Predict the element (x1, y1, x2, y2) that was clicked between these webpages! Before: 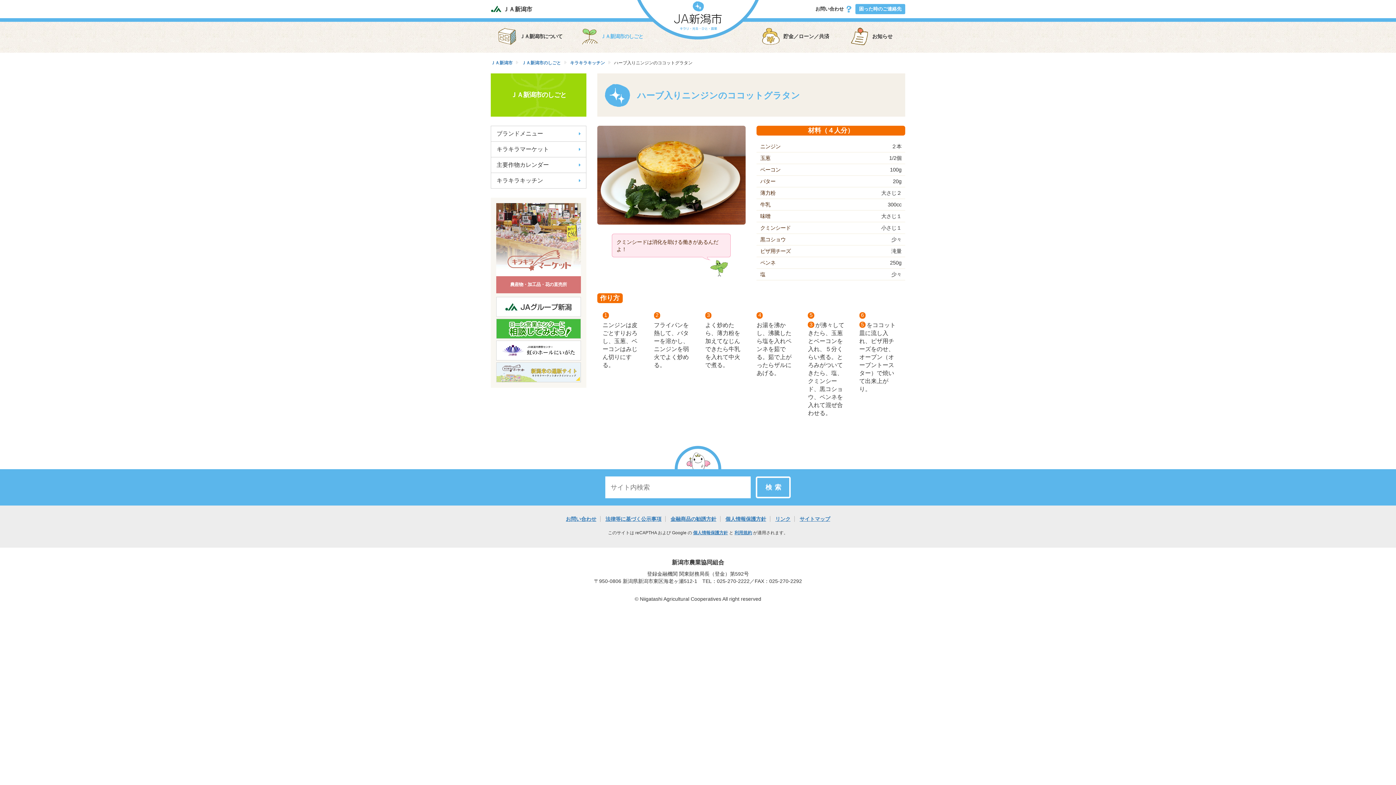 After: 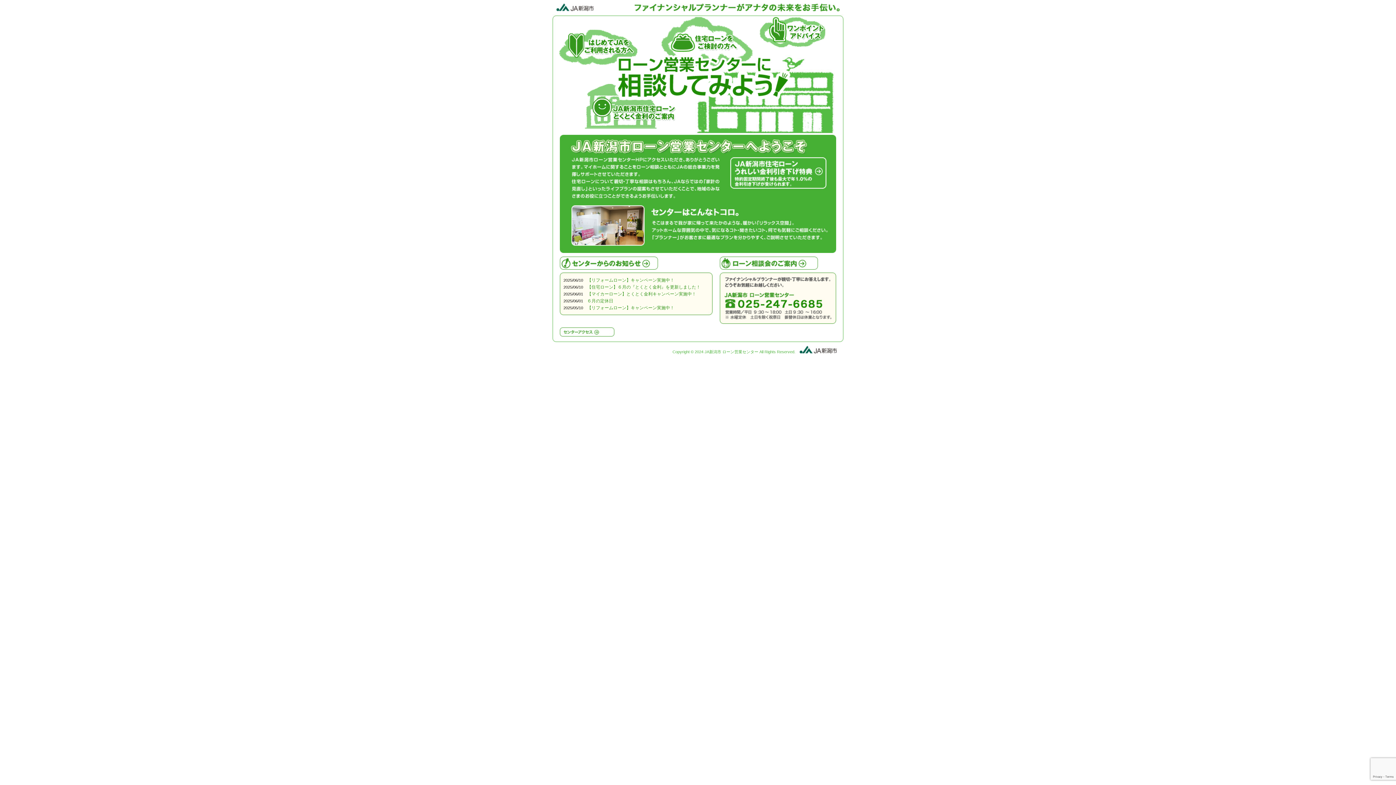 Action: bbox: (496, 318, 580, 338)